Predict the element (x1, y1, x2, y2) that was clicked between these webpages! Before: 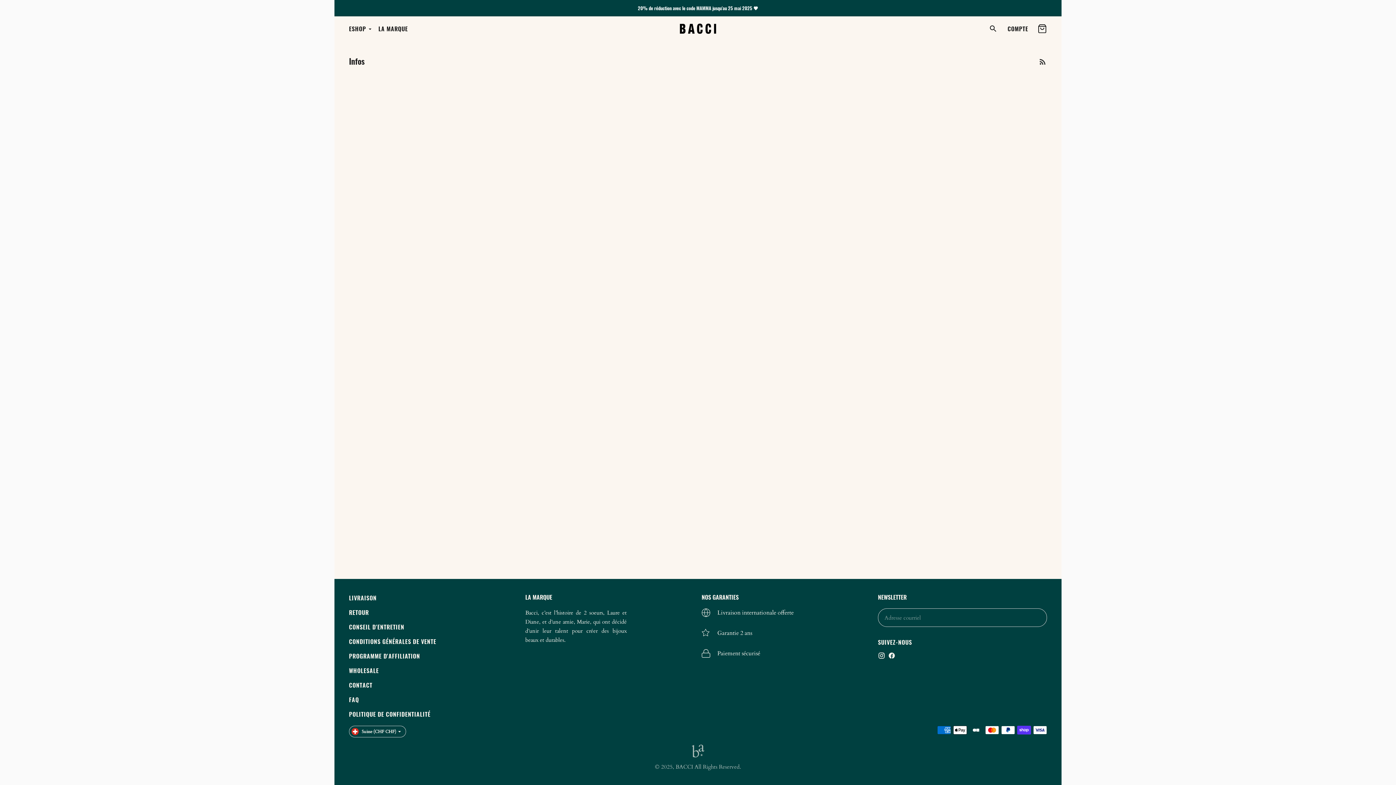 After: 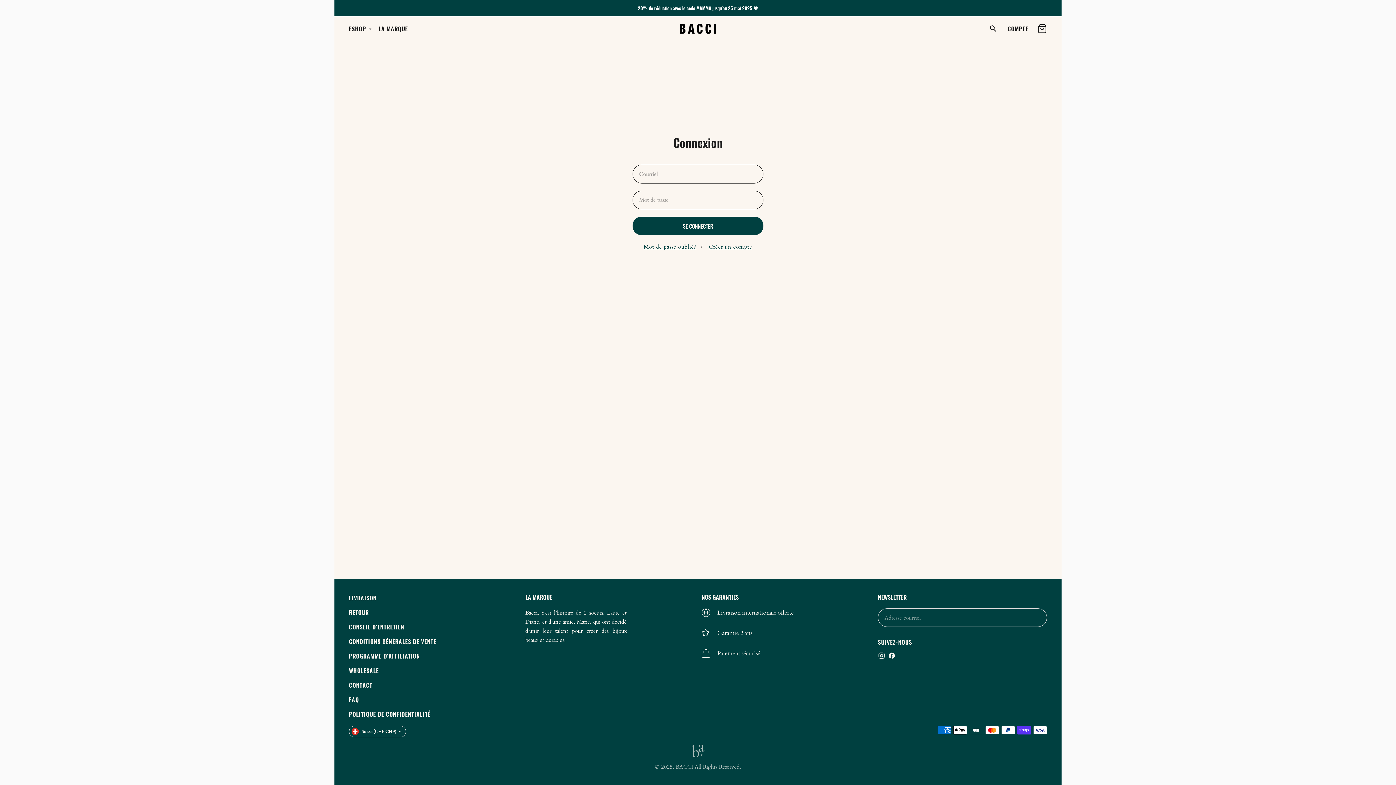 Action: label: COMPTE bbox: (1007, 24, 1029, 33)